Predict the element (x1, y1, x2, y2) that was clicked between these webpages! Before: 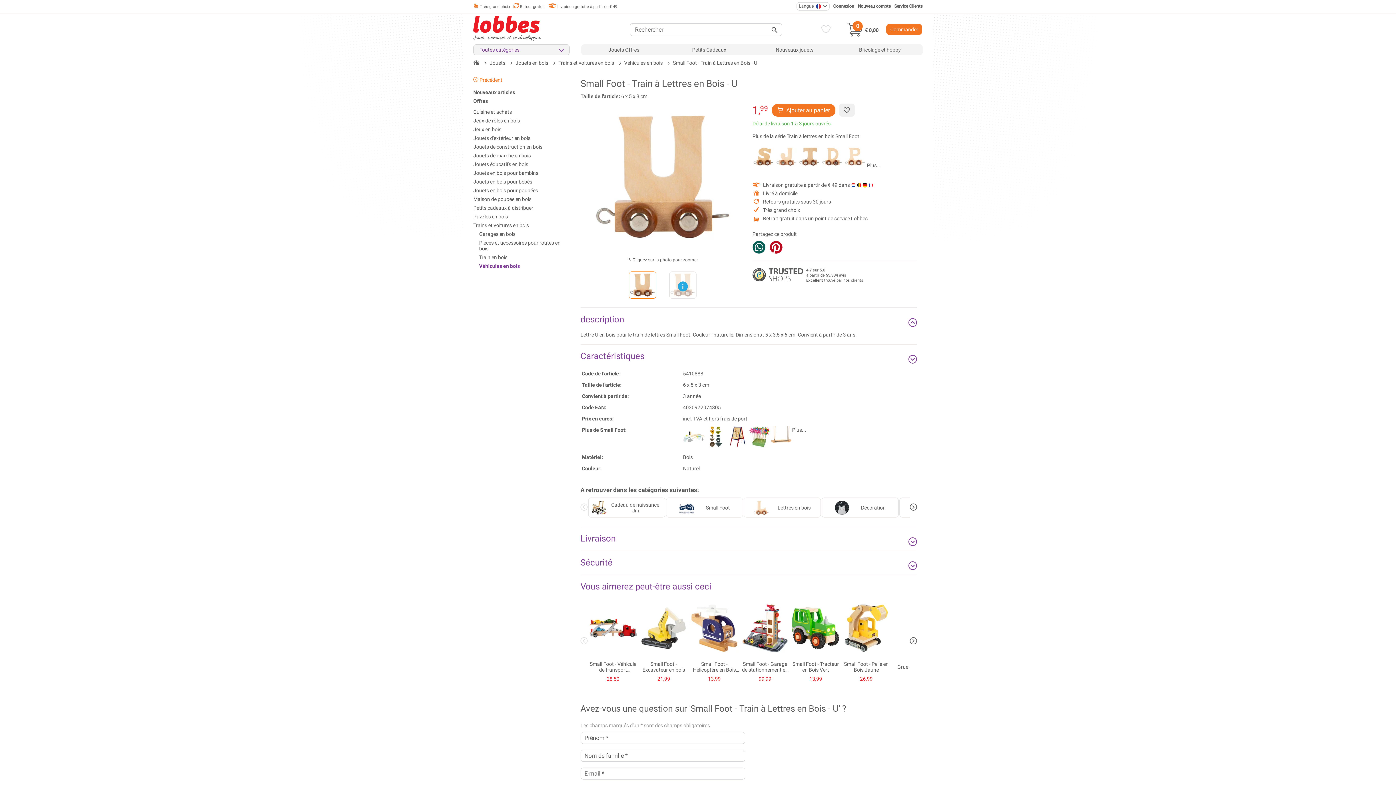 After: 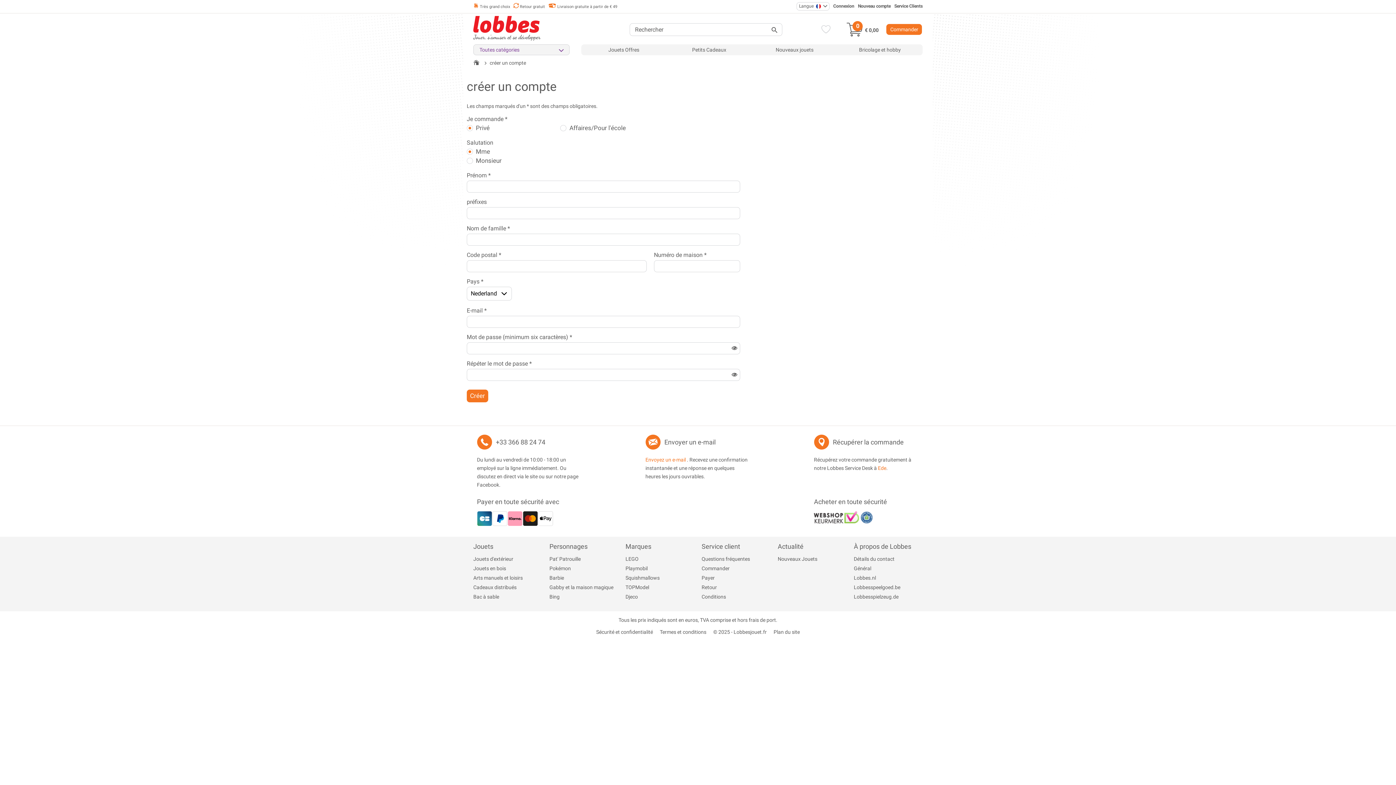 Action: bbox: (858, 3, 890, 8) label: Nouveau compte